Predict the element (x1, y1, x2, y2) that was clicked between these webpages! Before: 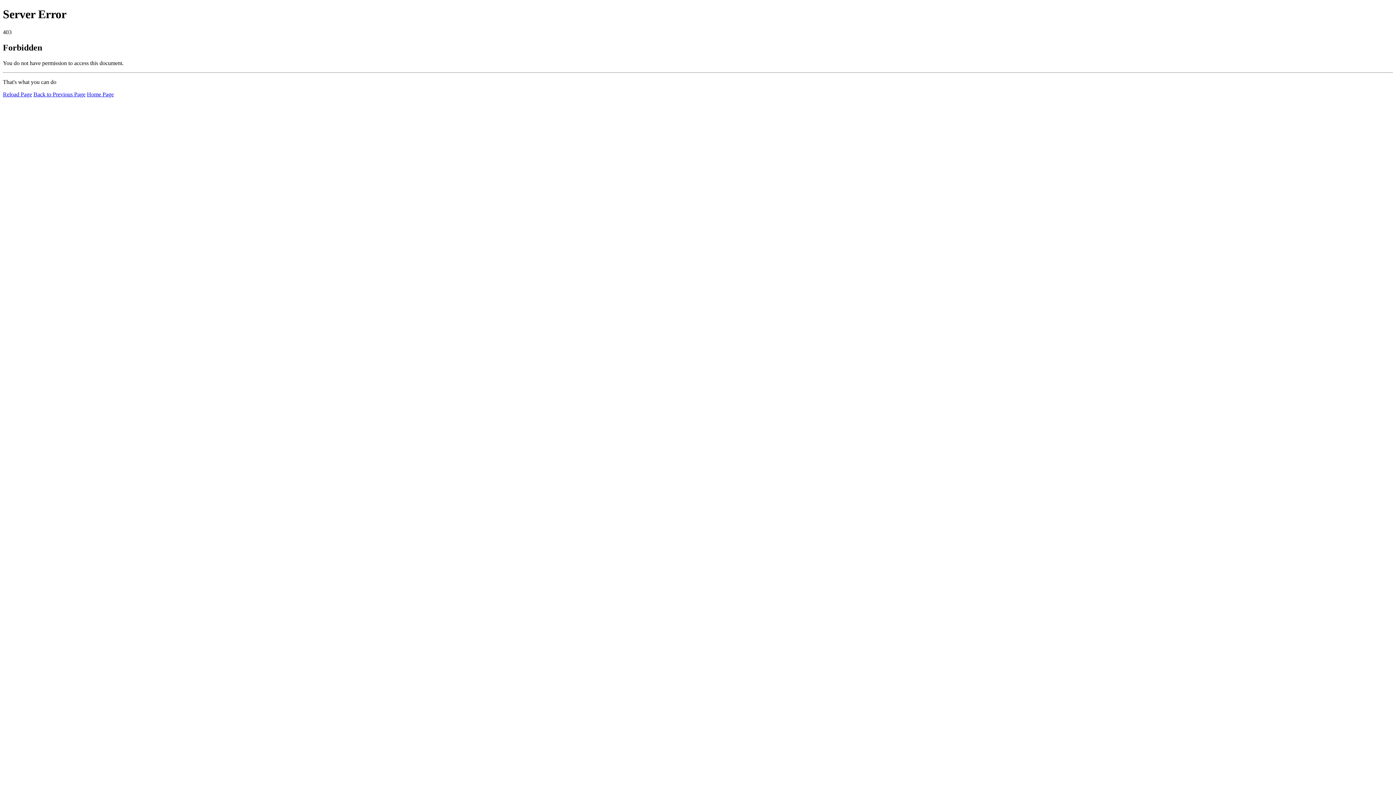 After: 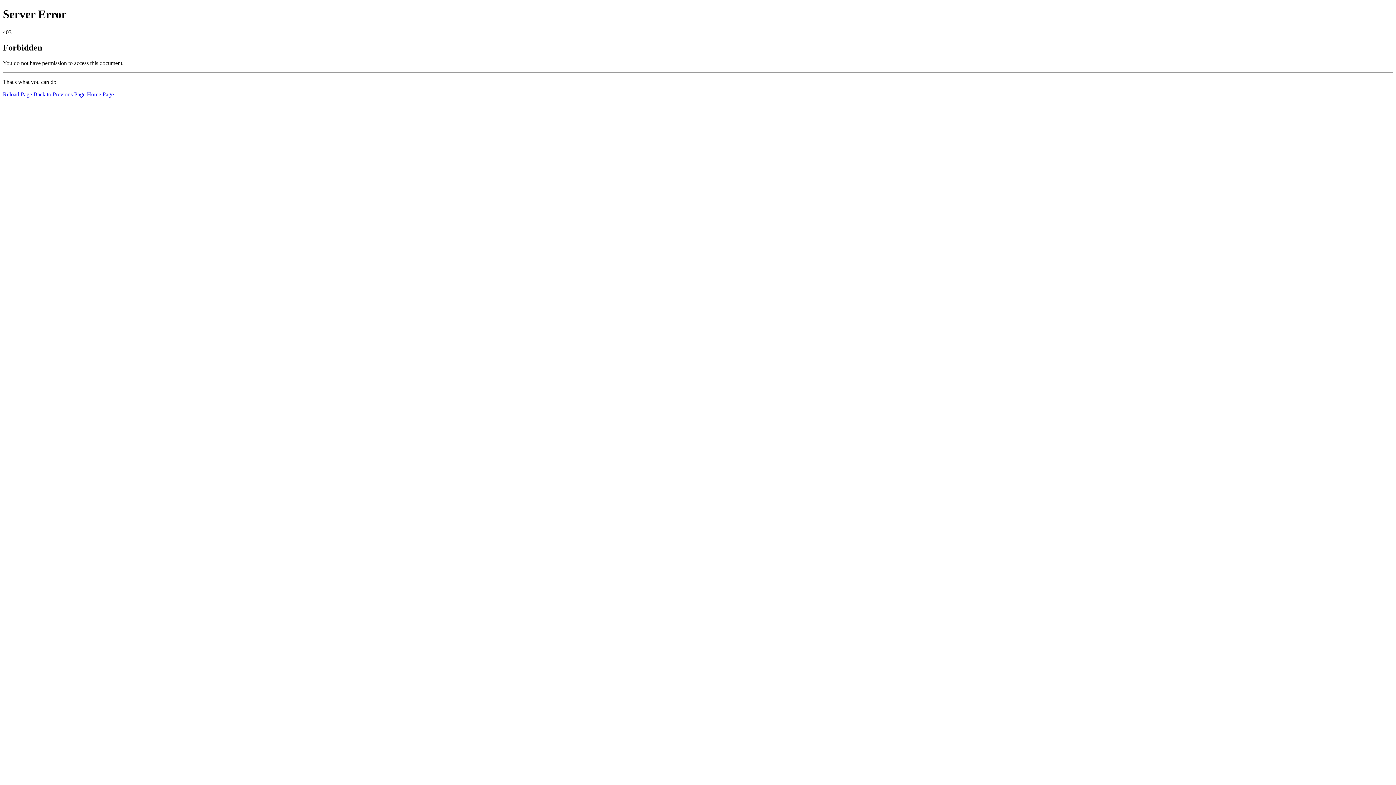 Action: label: Home Page bbox: (86, 91, 113, 97)